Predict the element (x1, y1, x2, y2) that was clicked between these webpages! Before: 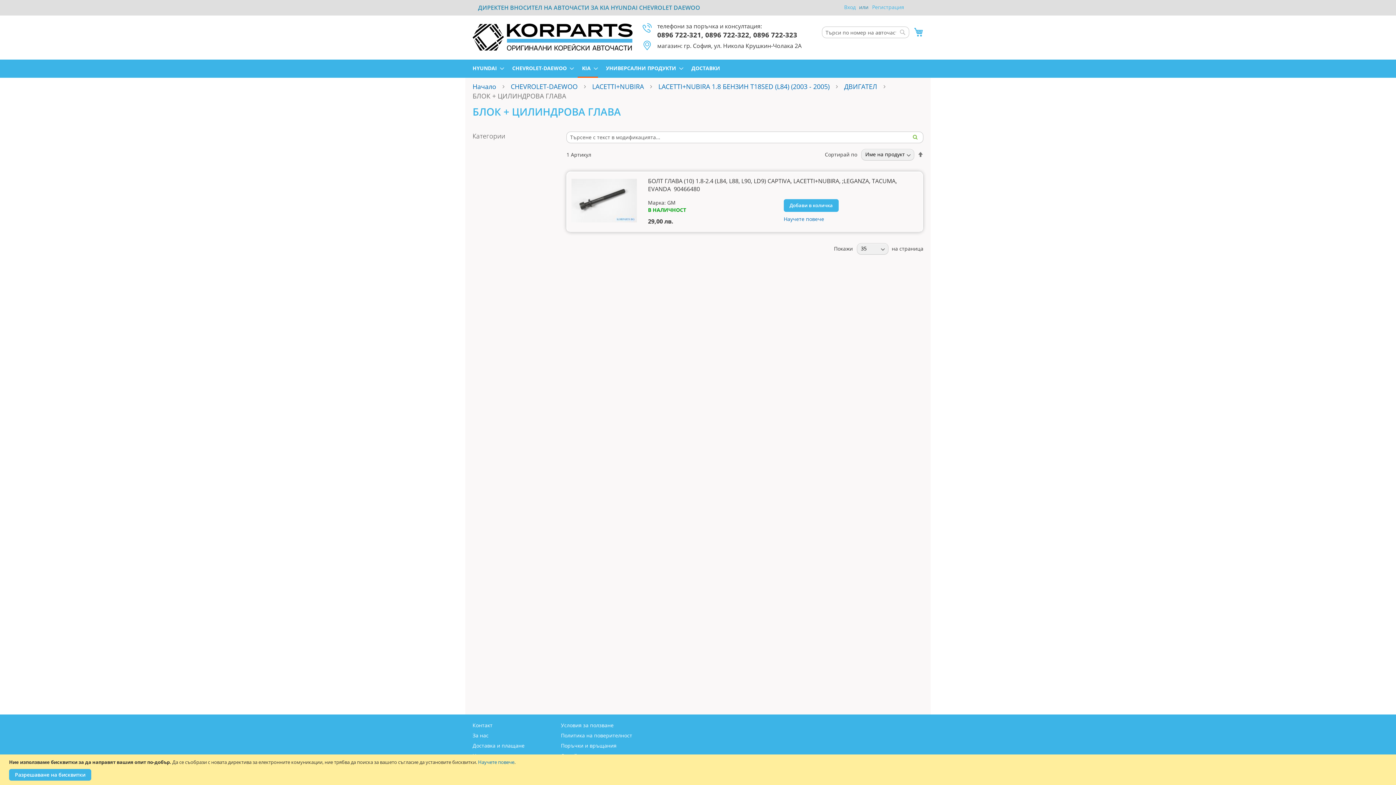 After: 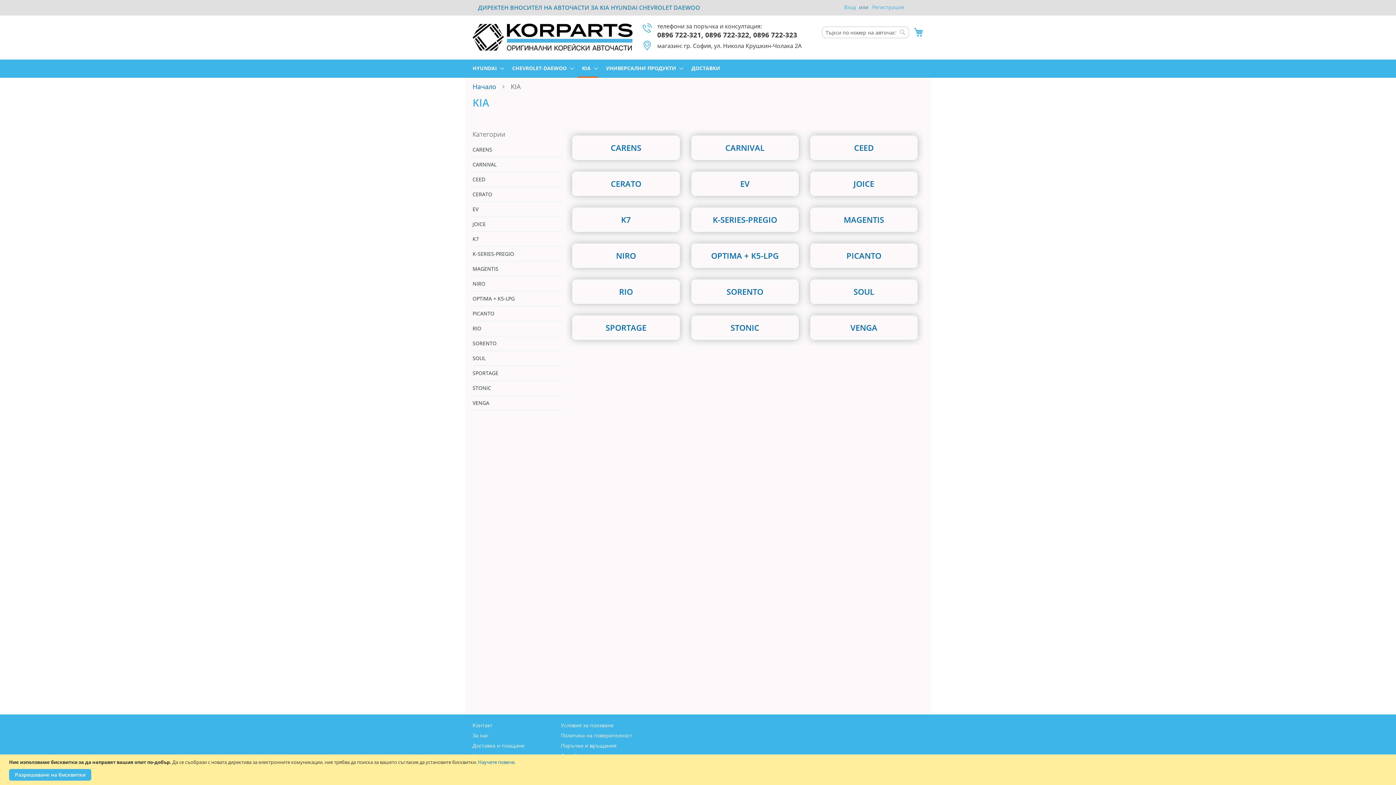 Action: label: KIA bbox: (577, 59, 598, 77)